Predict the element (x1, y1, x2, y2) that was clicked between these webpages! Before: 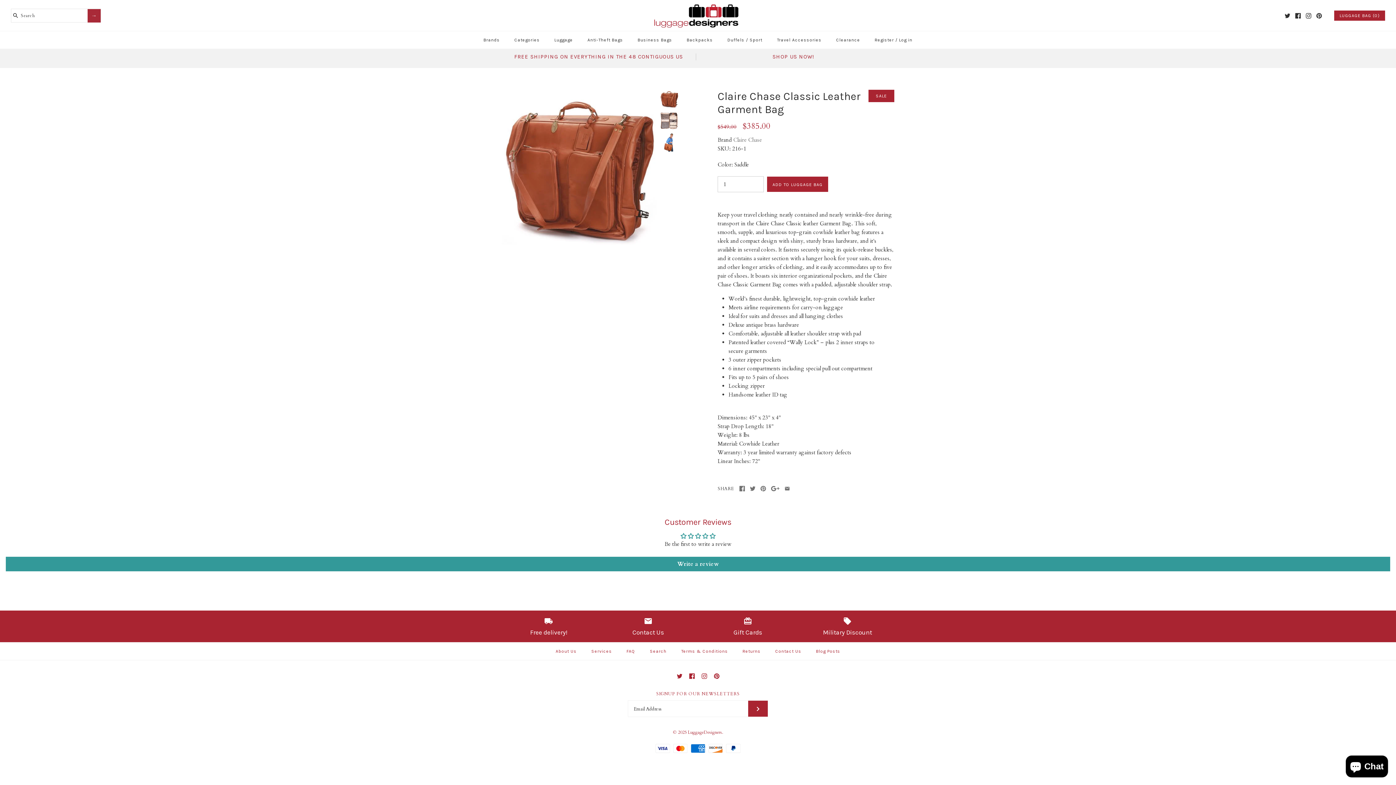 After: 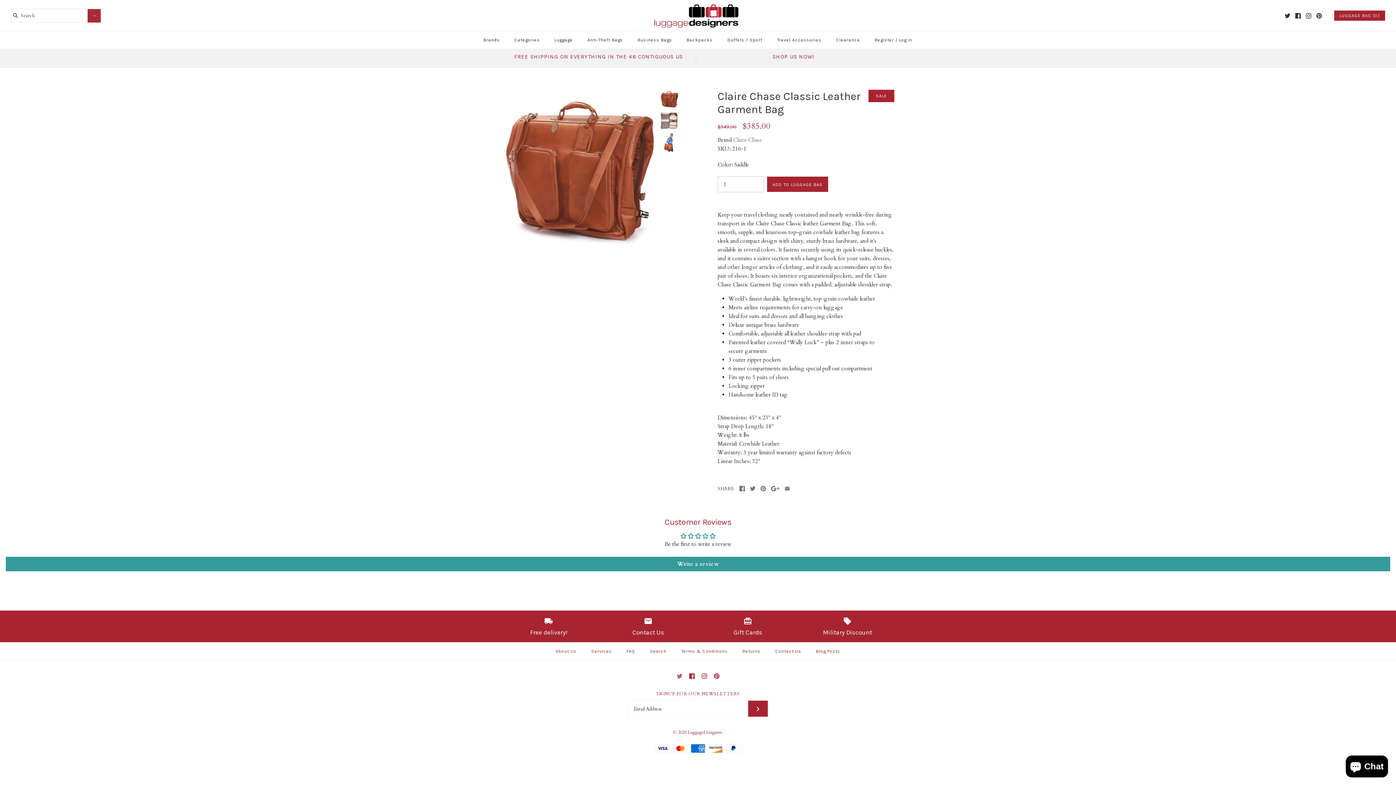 Action: bbox: (676, 673, 682, 679)